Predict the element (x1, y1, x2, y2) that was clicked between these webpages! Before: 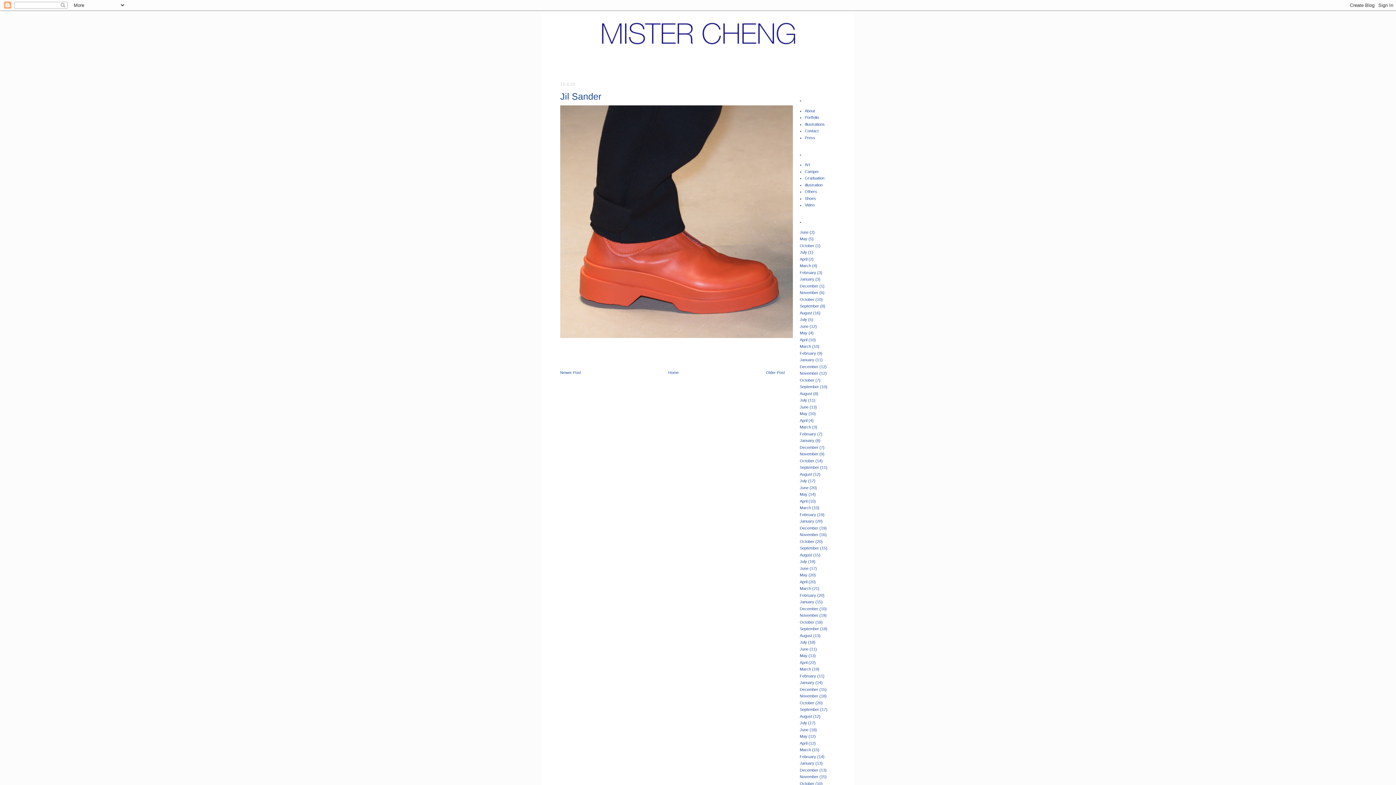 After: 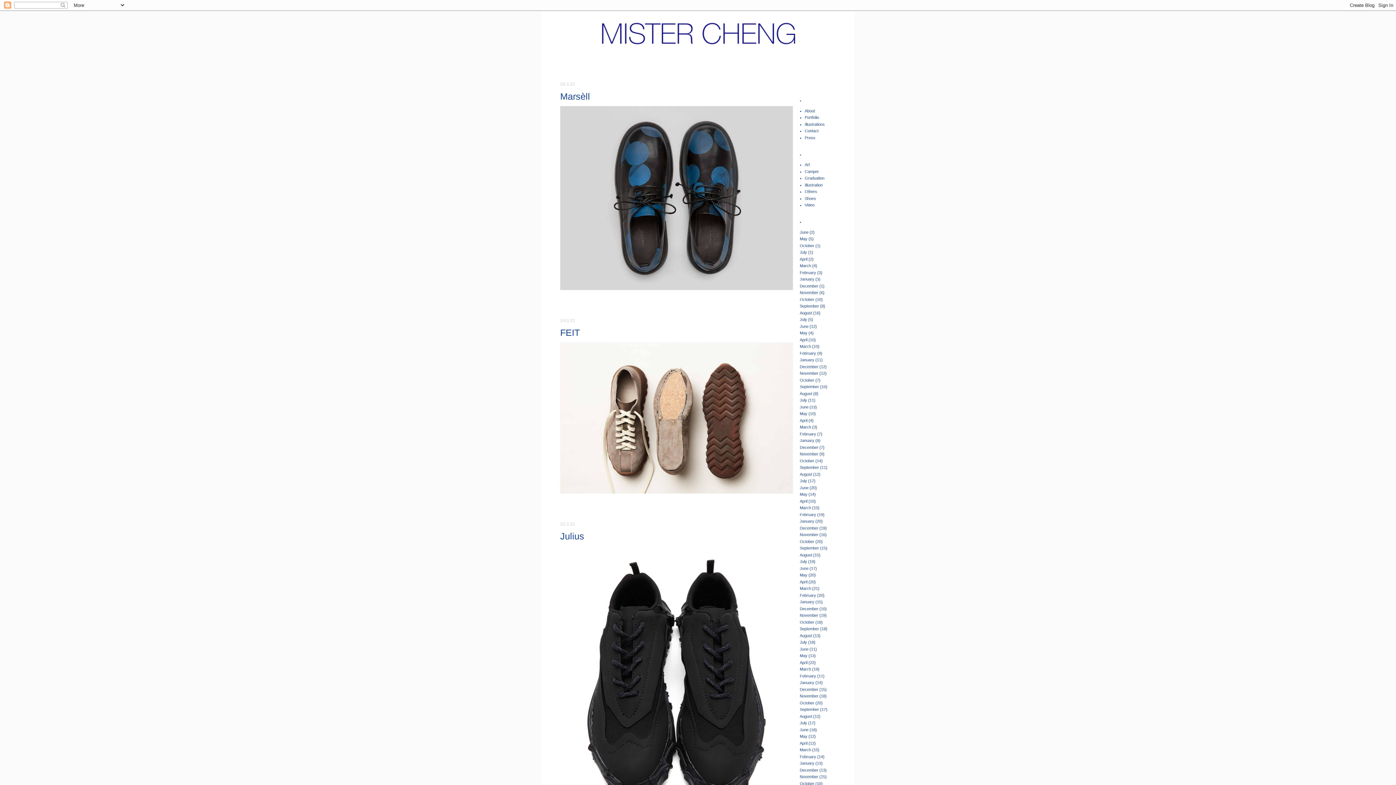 Action: label: March bbox: (800, 505, 811, 510)